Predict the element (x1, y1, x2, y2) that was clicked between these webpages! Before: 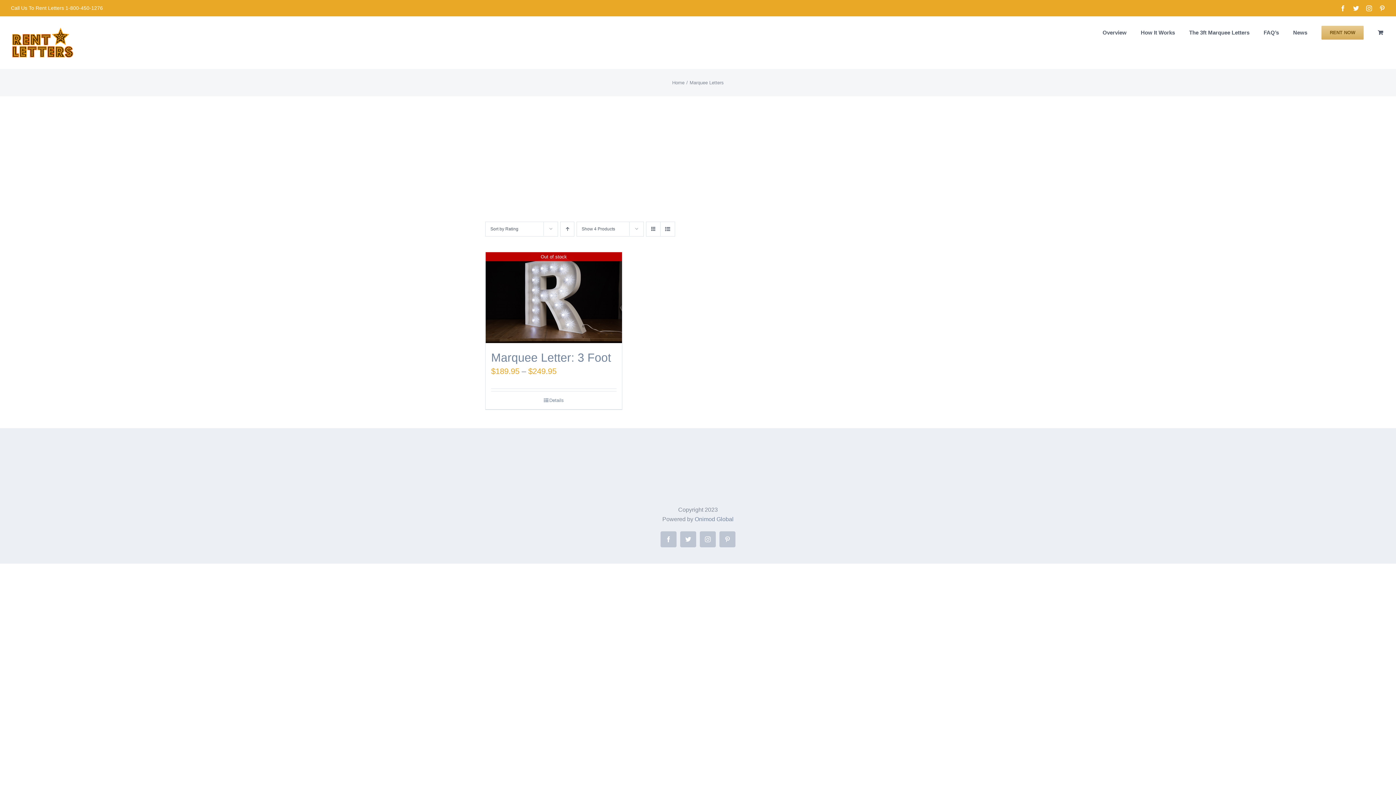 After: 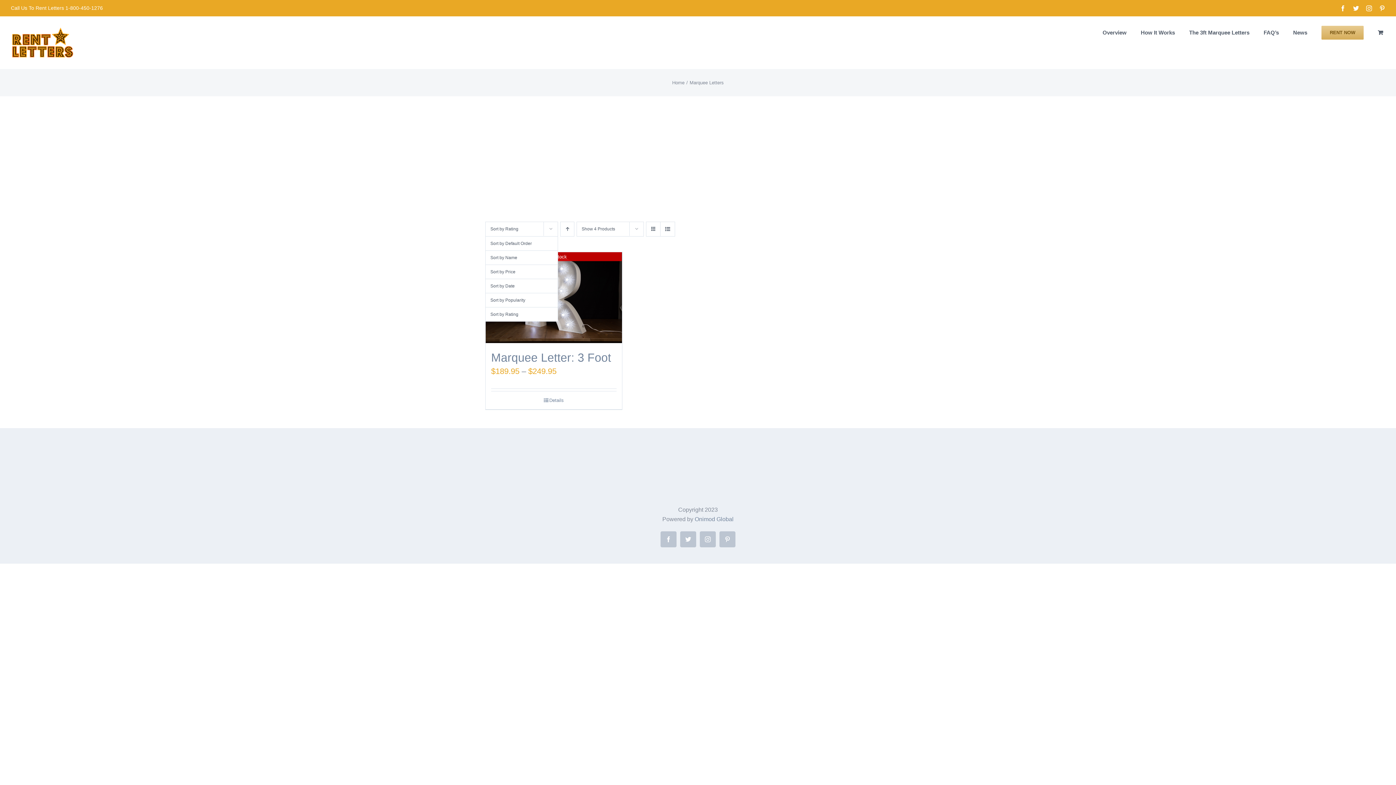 Action: label: Sort by Rating bbox: (490, 226, 518, 231)